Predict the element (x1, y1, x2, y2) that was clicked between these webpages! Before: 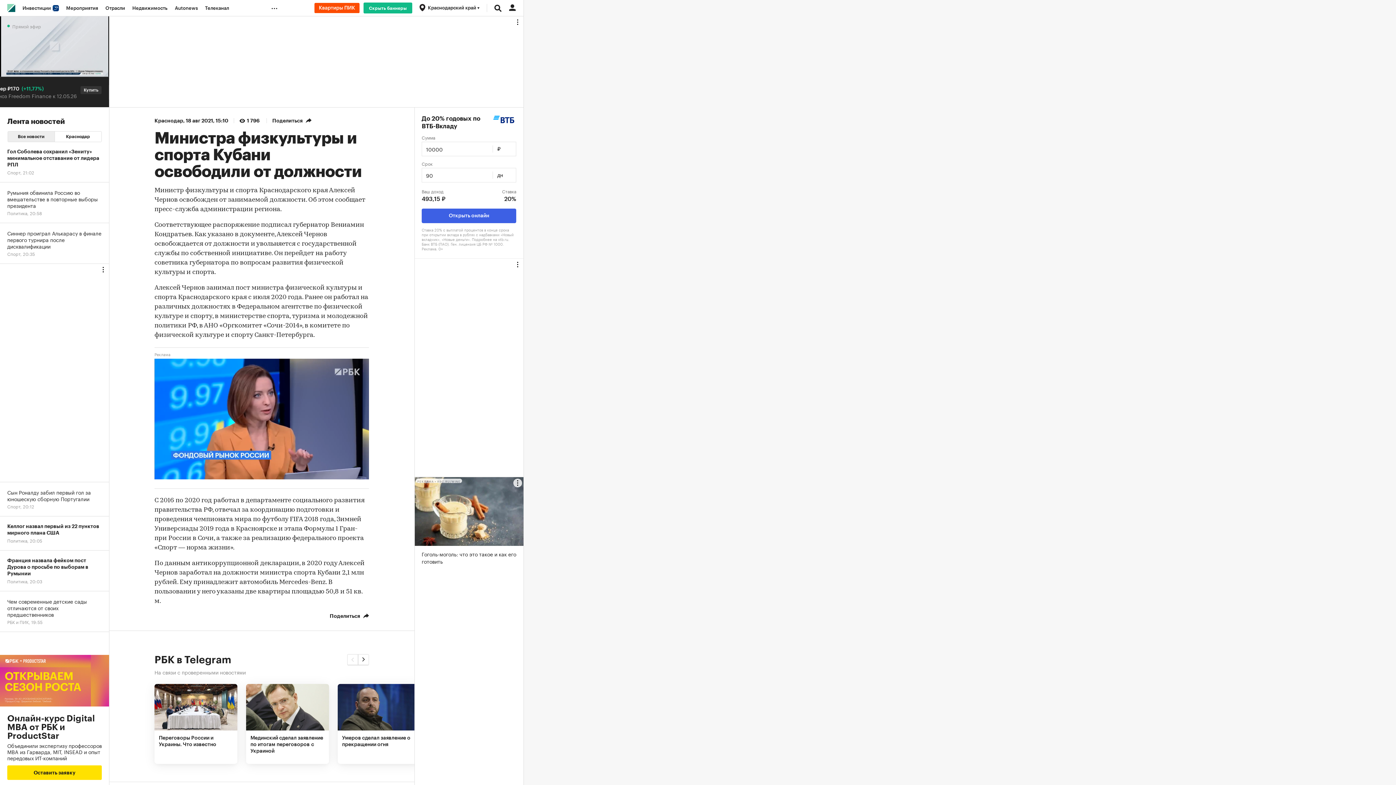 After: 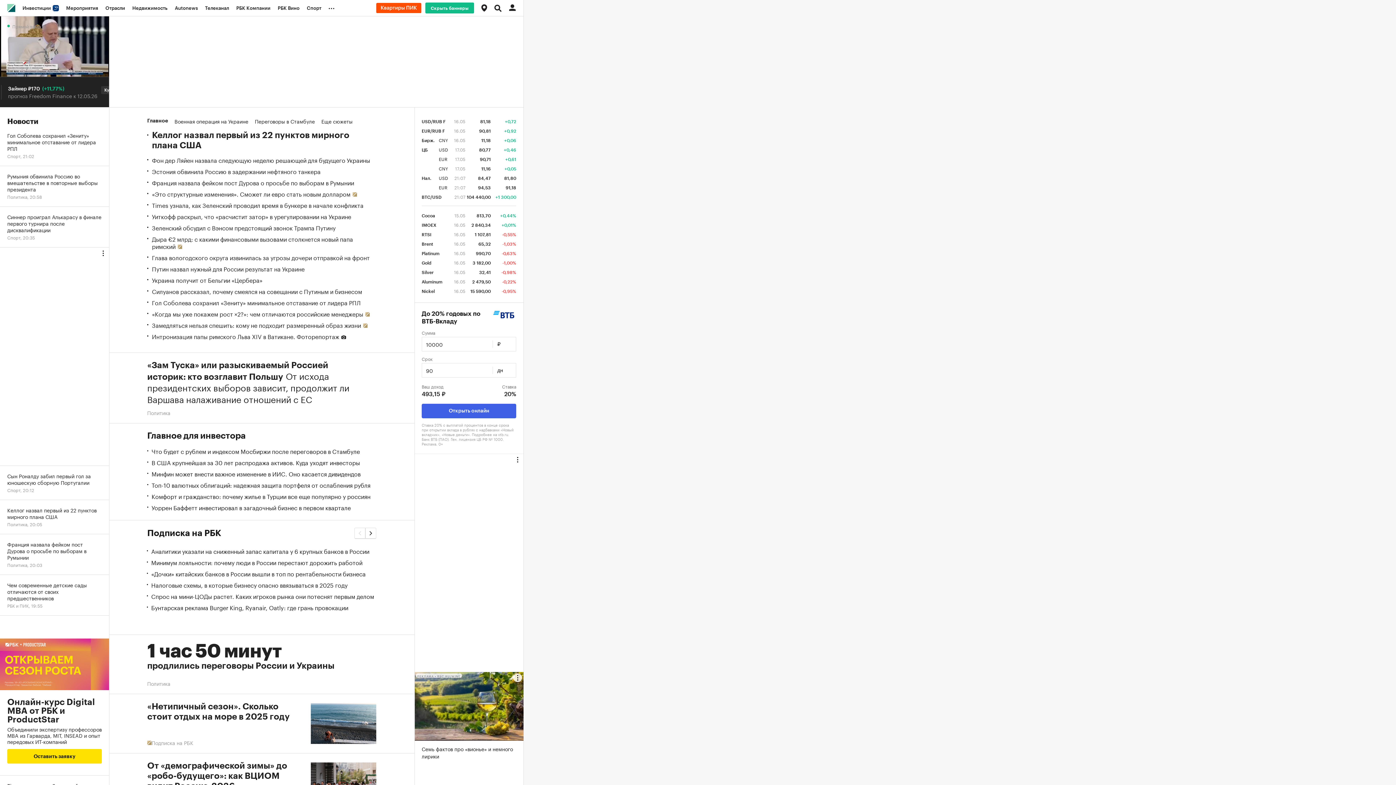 Action: bbox: (7, 4, 15, 12)